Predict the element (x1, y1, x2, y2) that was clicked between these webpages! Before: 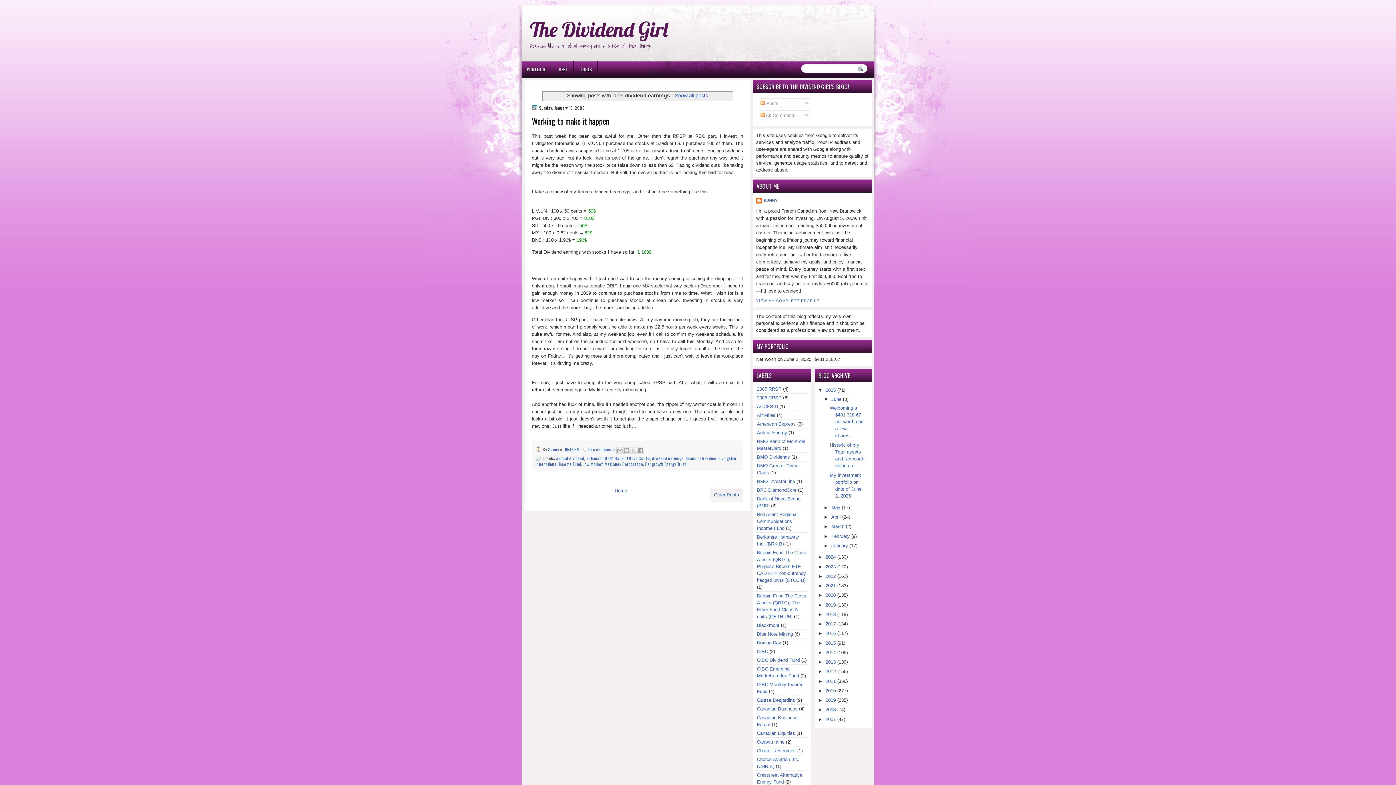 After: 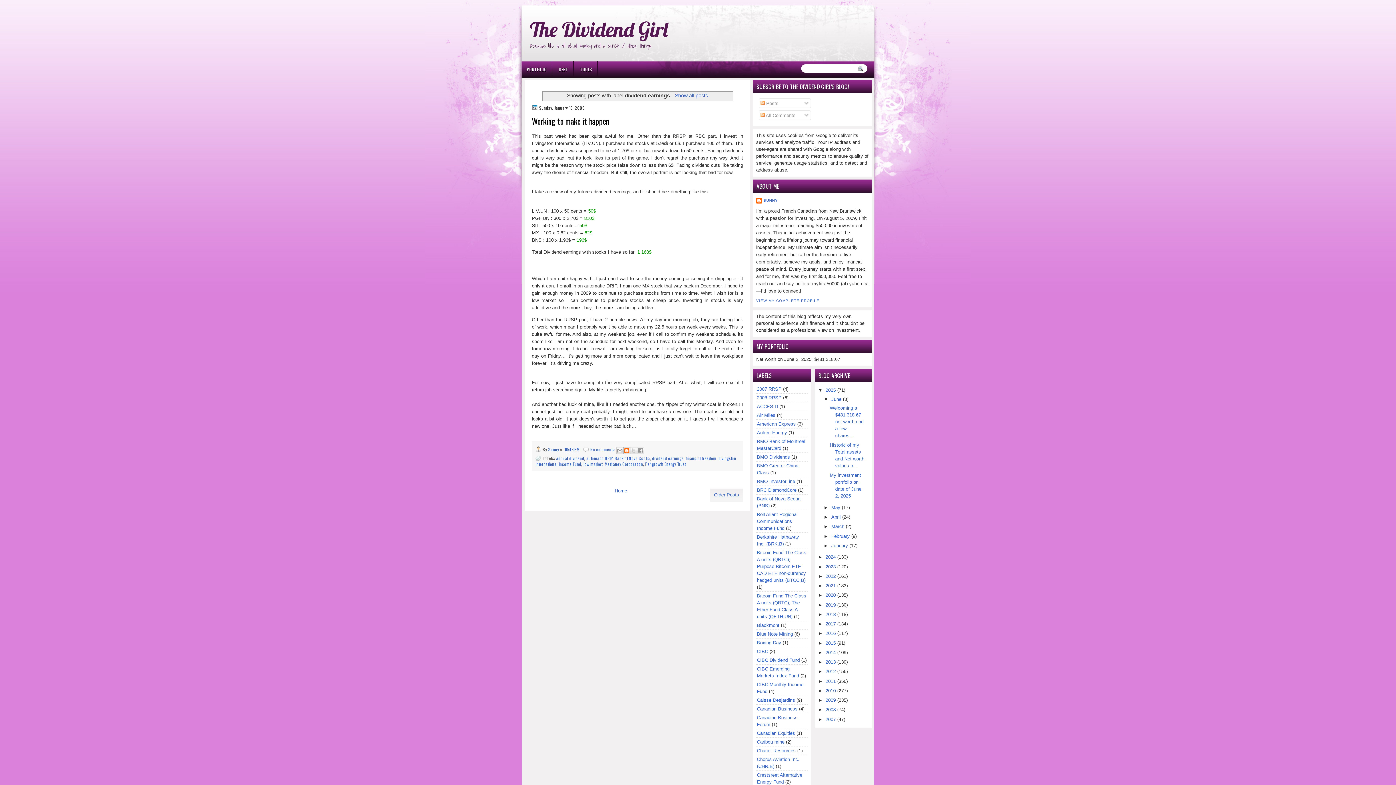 Action: bbox: (623, 447, 630, 454) label: BlogThis!